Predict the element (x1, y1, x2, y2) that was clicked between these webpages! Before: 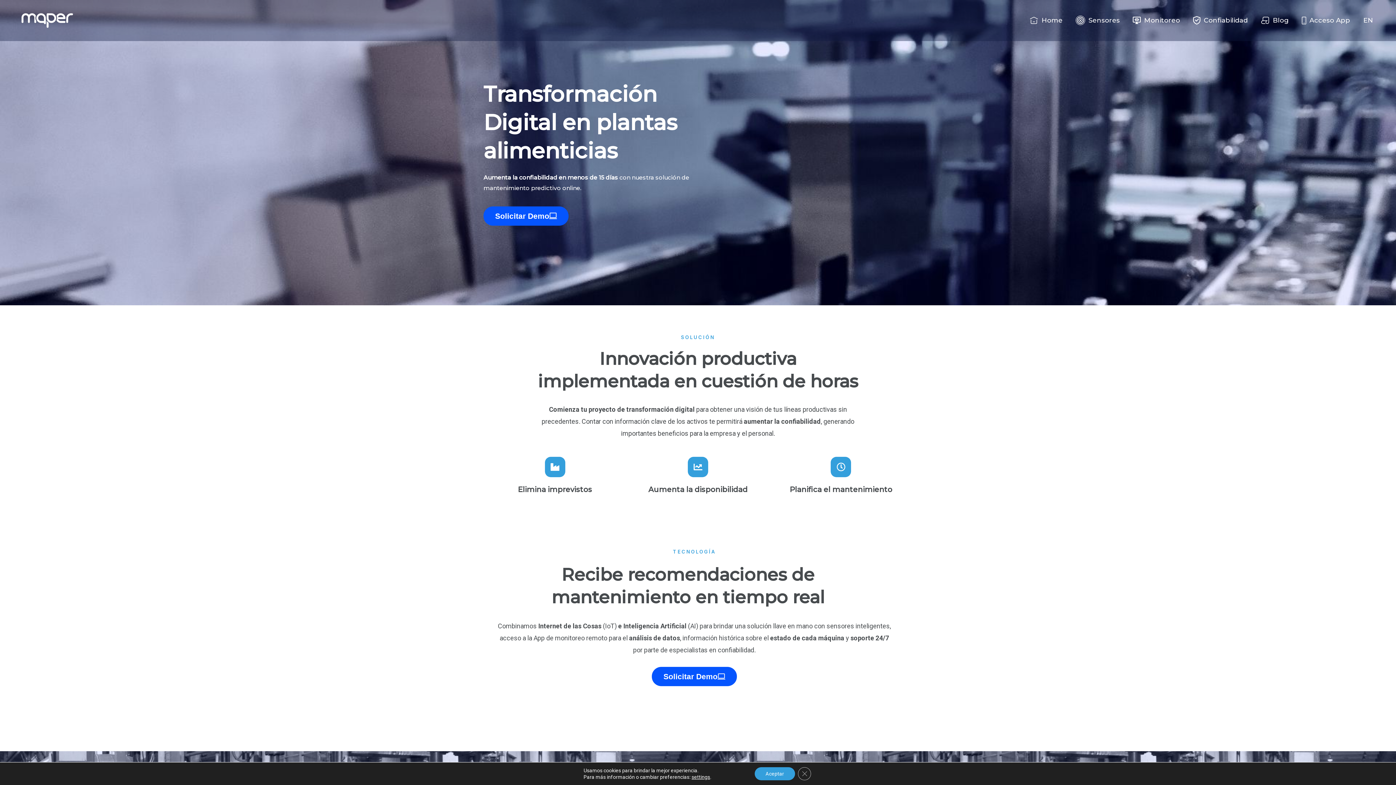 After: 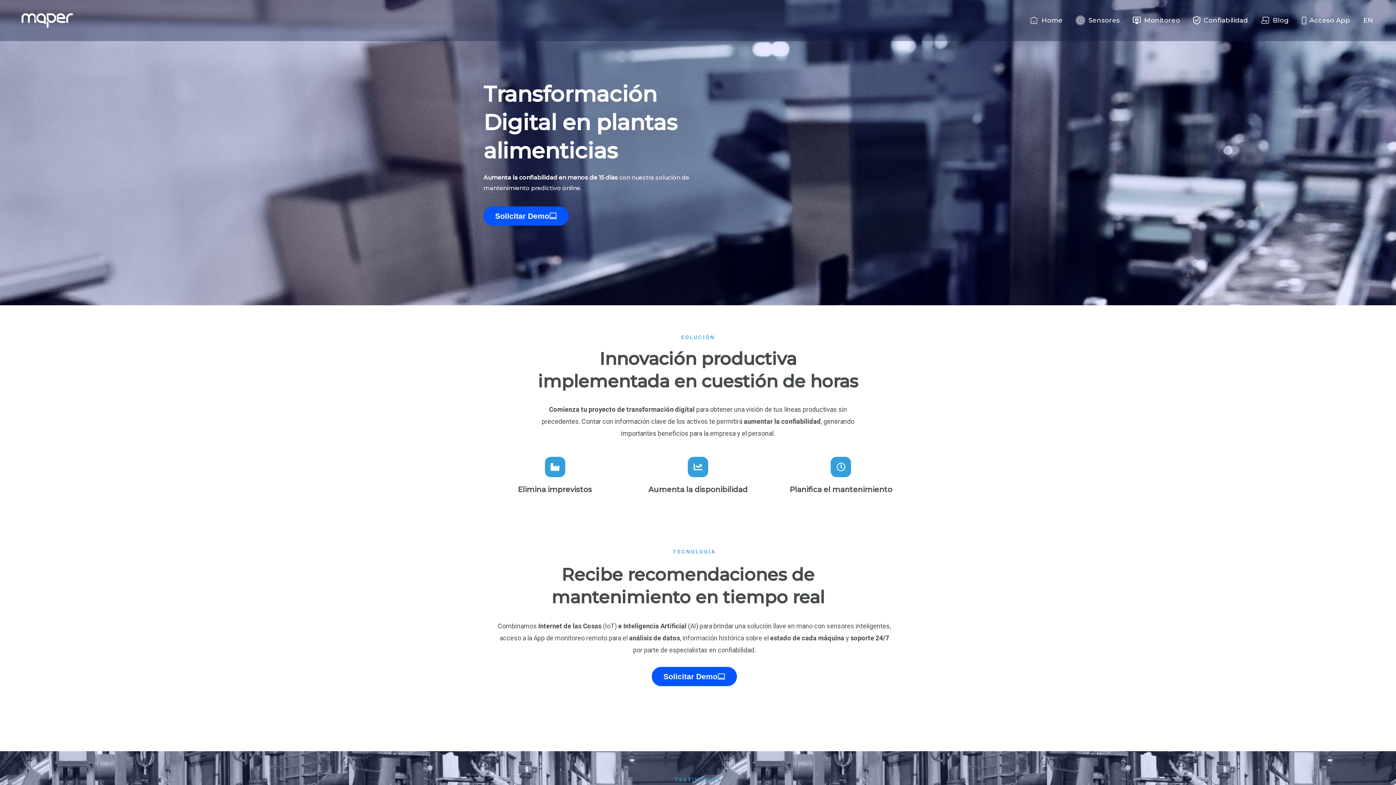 Action: label: Aceptar bbox: (754, 767, 795, 780)